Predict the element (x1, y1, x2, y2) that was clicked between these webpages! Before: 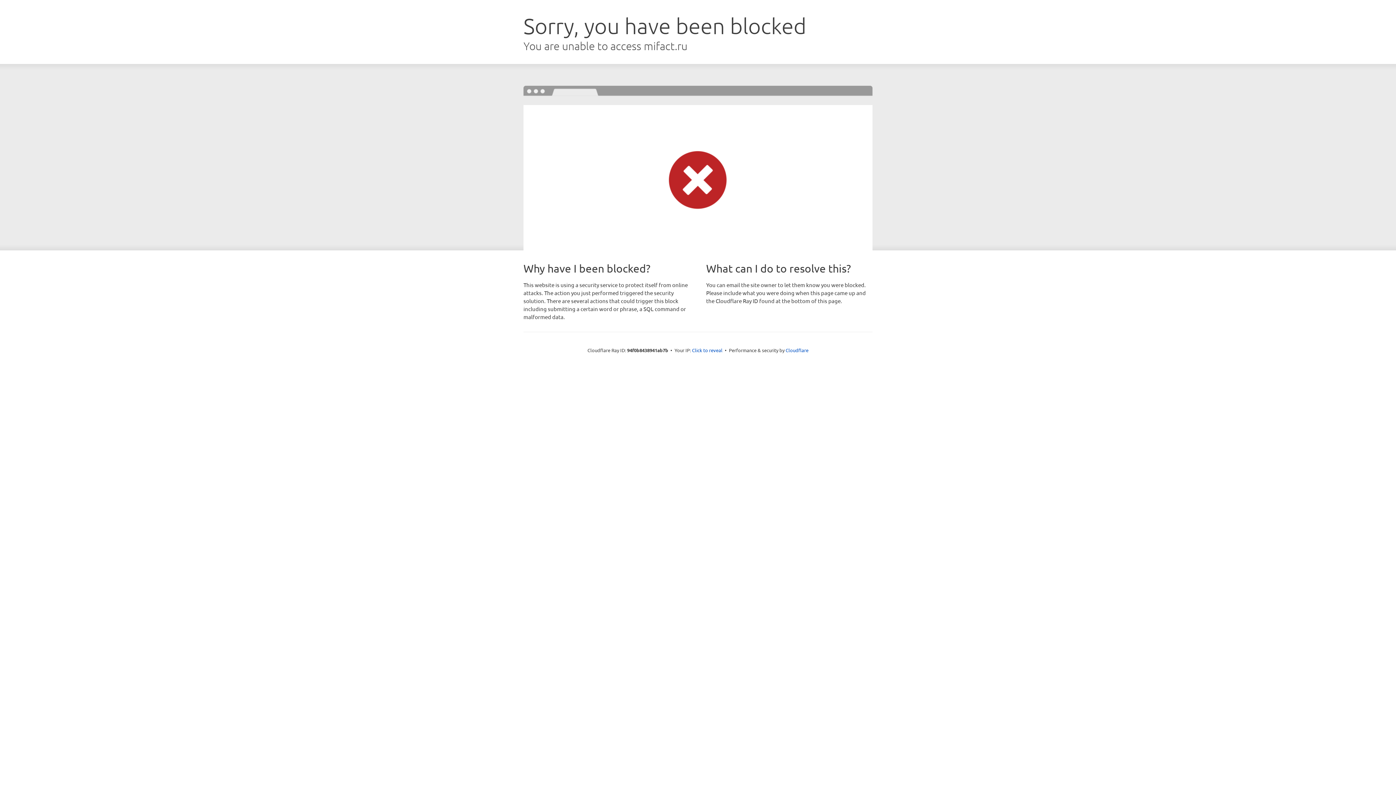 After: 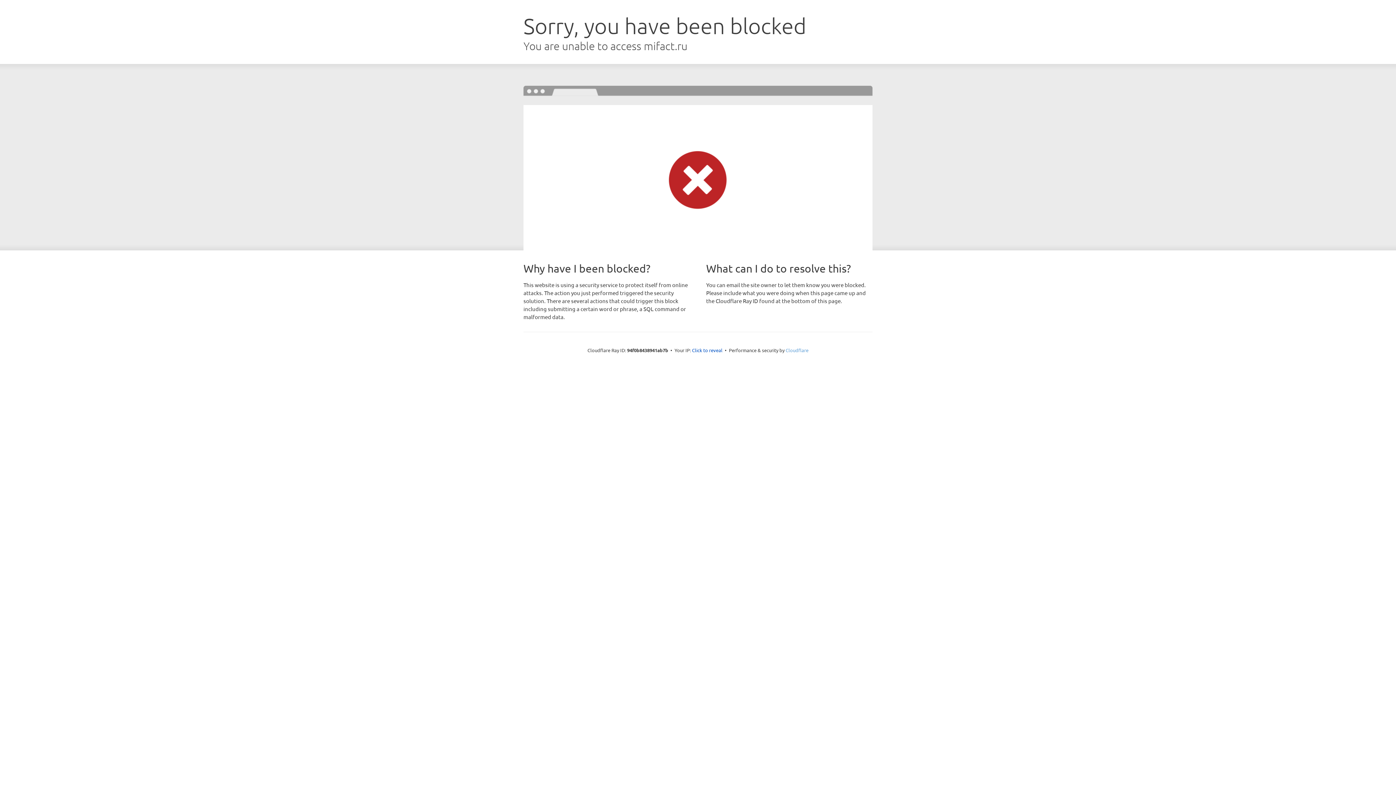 Action: bbox: (785, 347, 808, 353) label: Cloudflare